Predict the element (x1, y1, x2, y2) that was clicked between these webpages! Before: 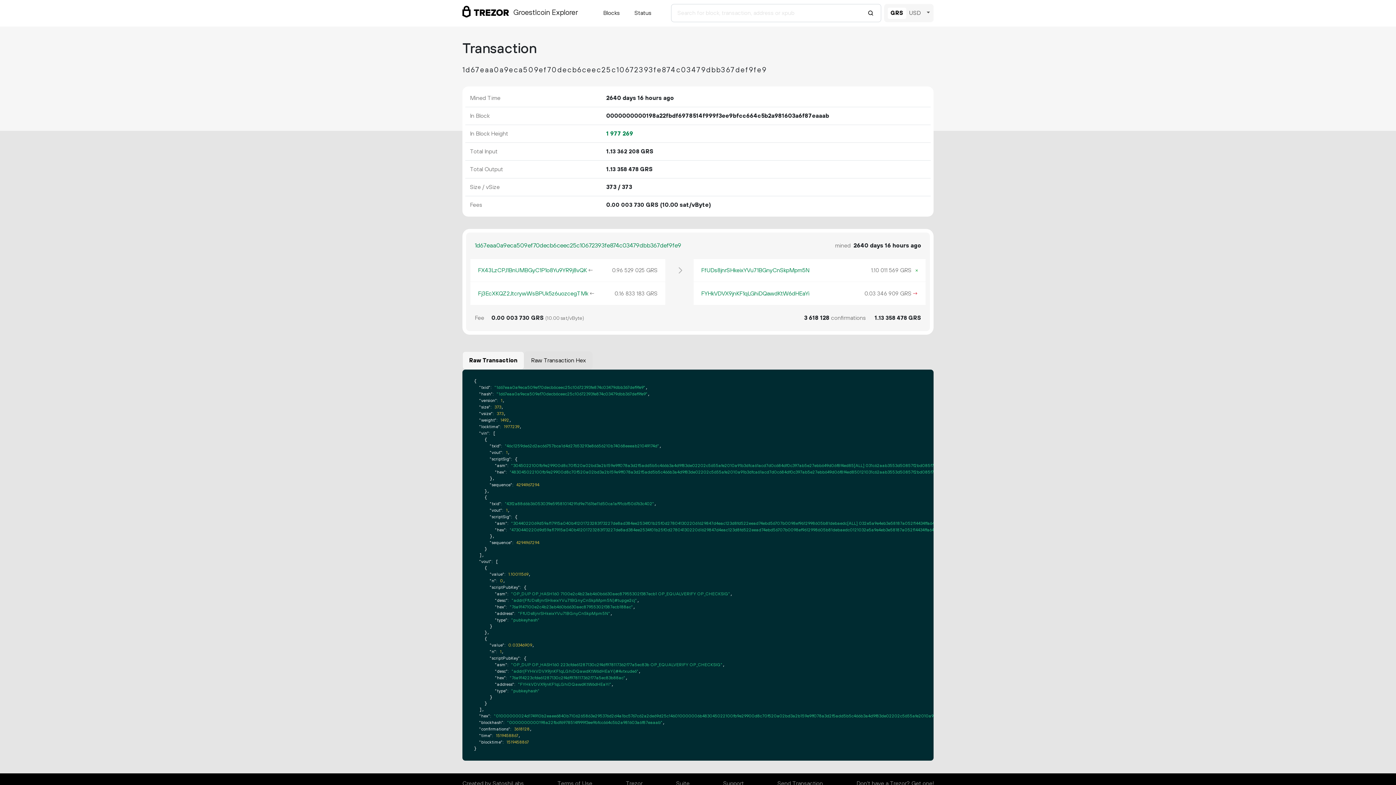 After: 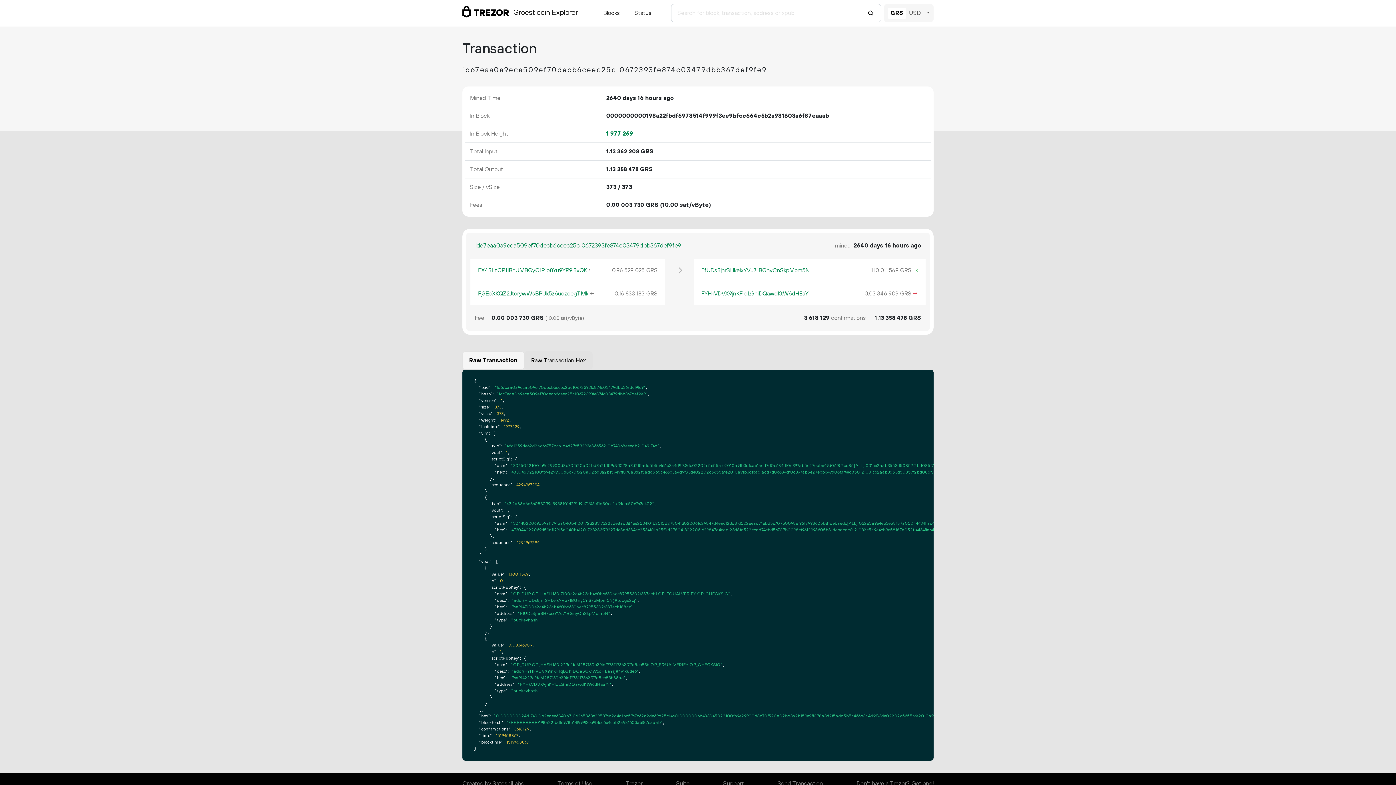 Action: label: 1d67eaa0a9eca509ef70decb6ceec25c10672393fe874c03479dbb367def9fe9 bbox: (474, 241, 681, 250)